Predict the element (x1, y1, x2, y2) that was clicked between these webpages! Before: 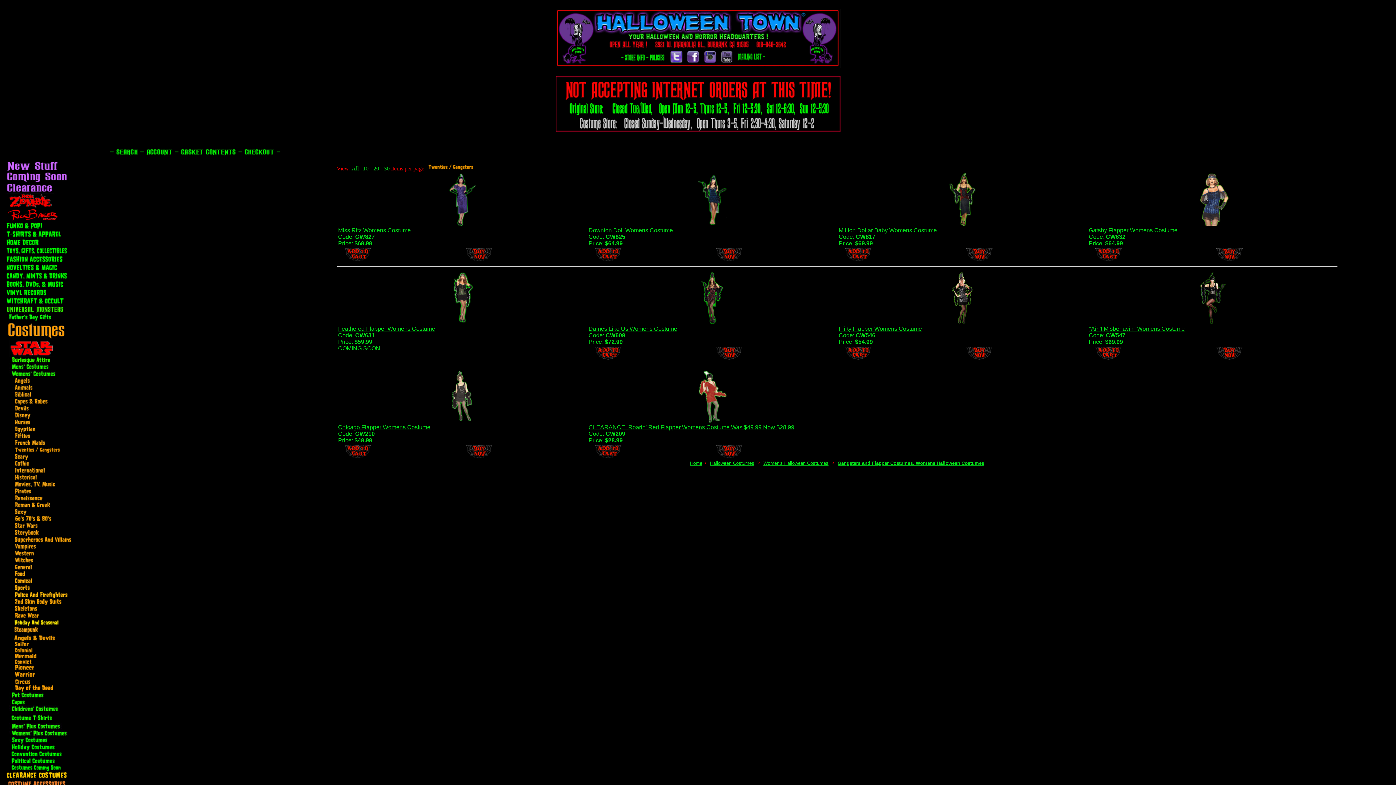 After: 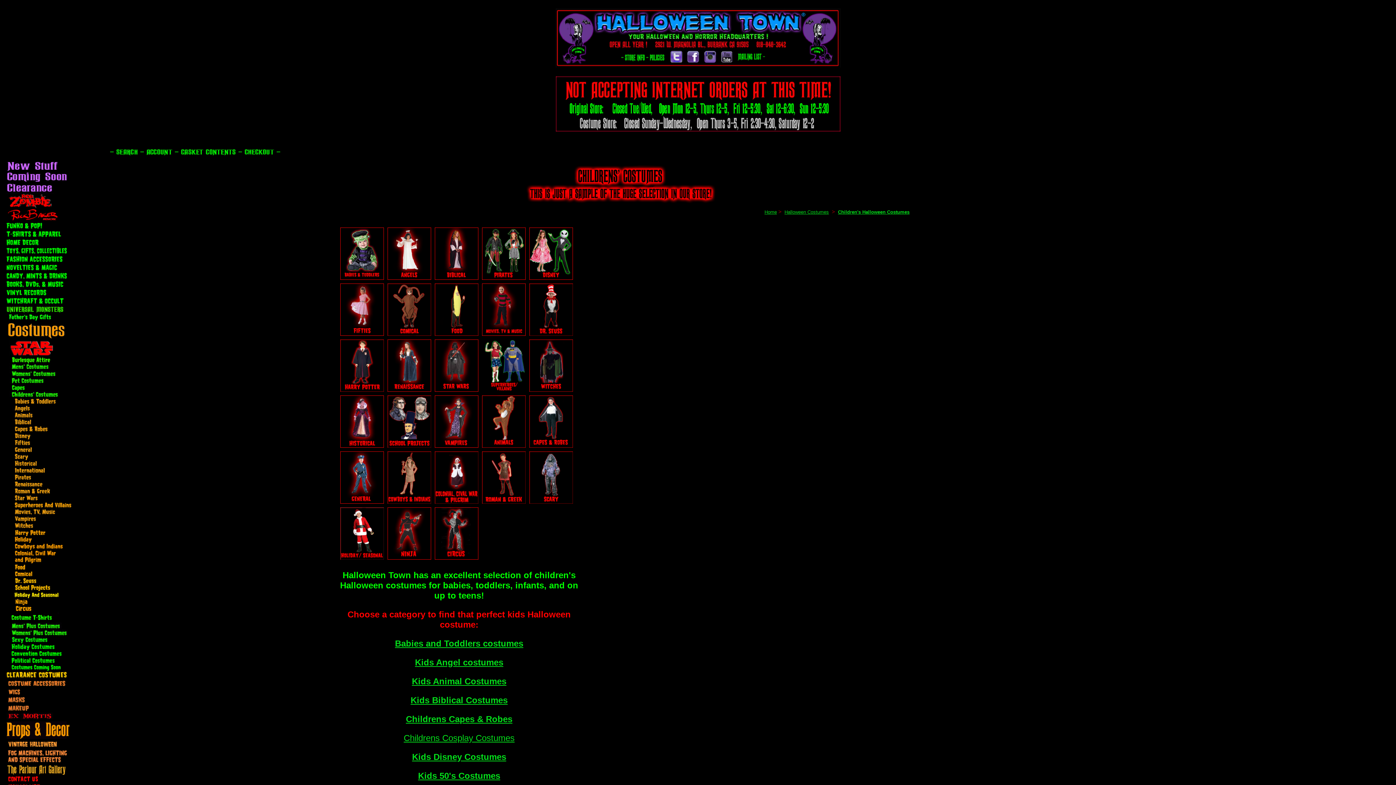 Action: bbox: (9, 709, 73, 713)